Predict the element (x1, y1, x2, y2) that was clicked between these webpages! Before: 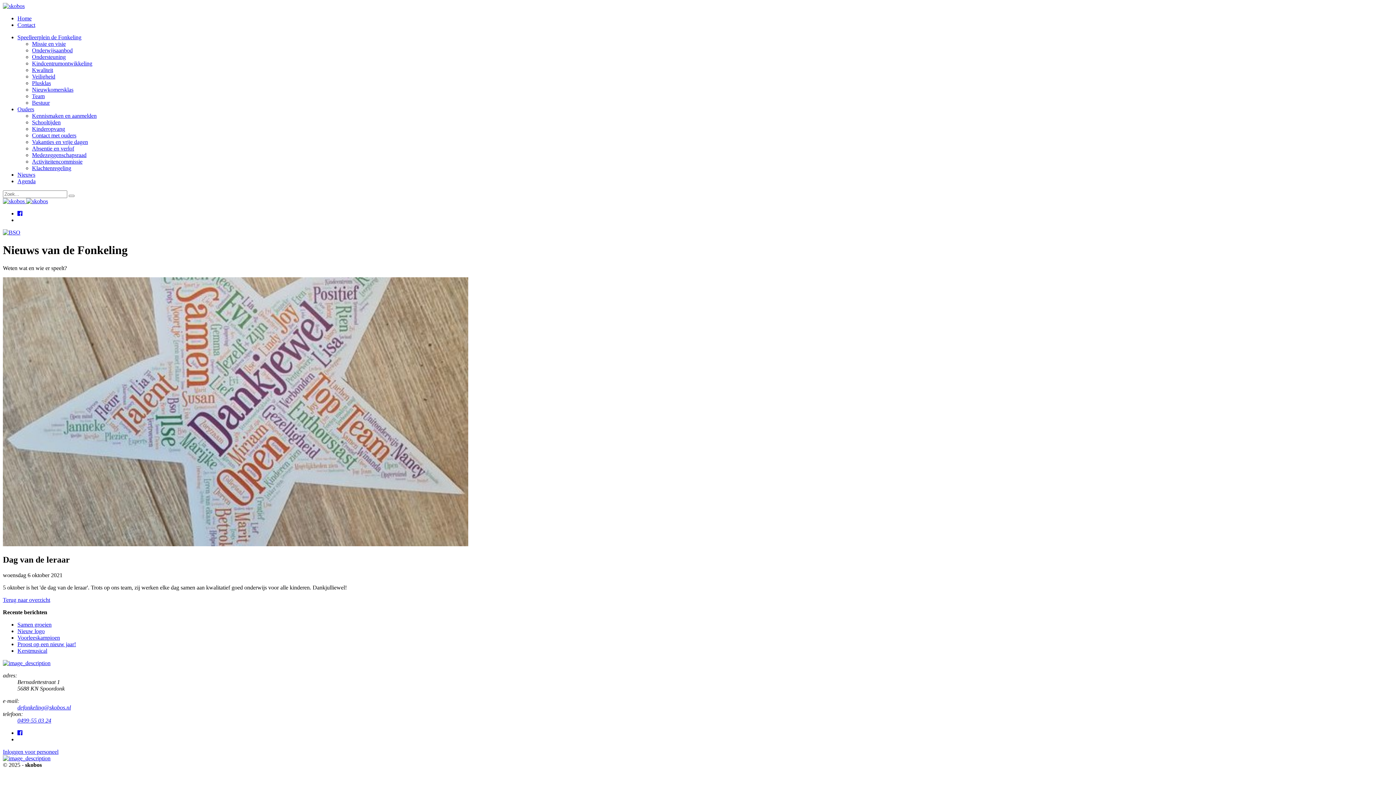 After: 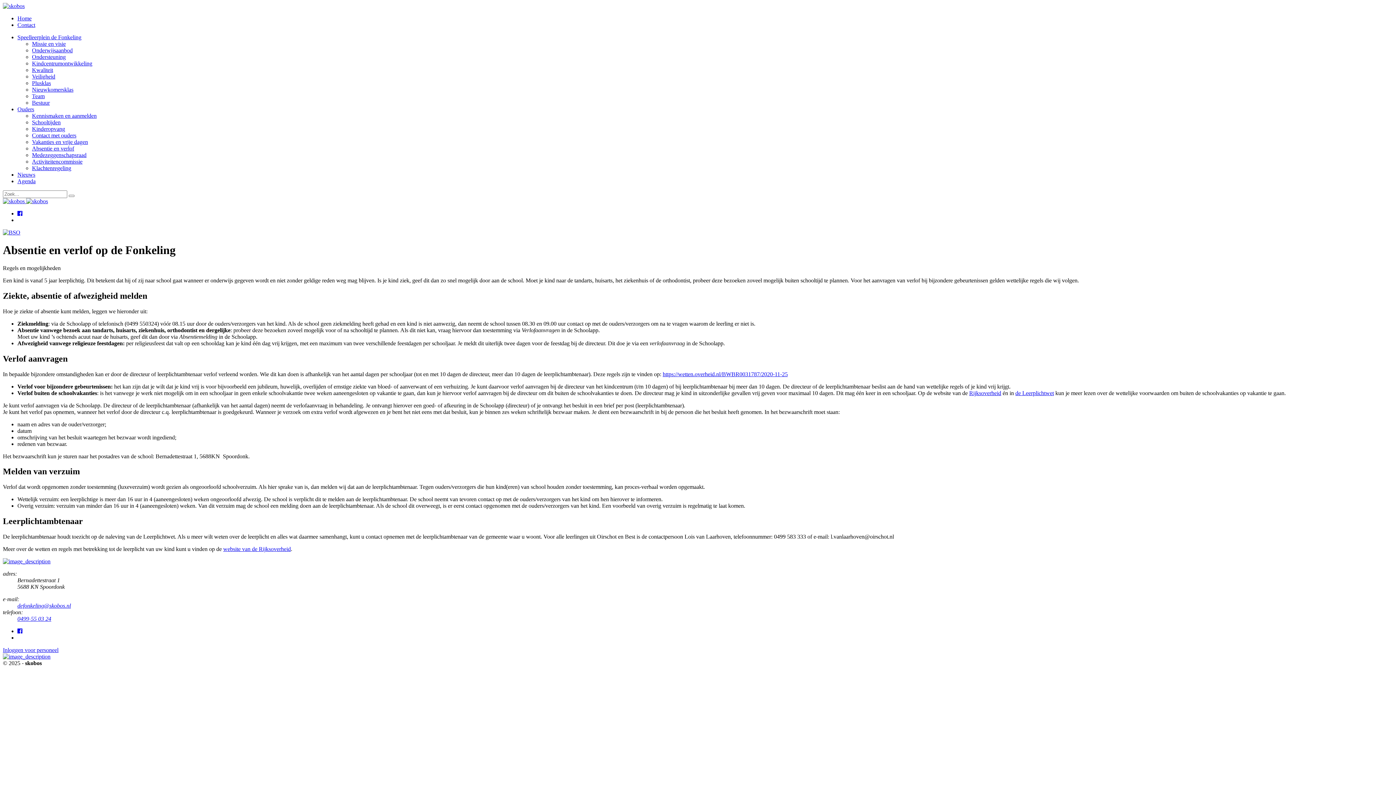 Action: bbox: (32, 145, 74, 151) label: Absentie en verlof